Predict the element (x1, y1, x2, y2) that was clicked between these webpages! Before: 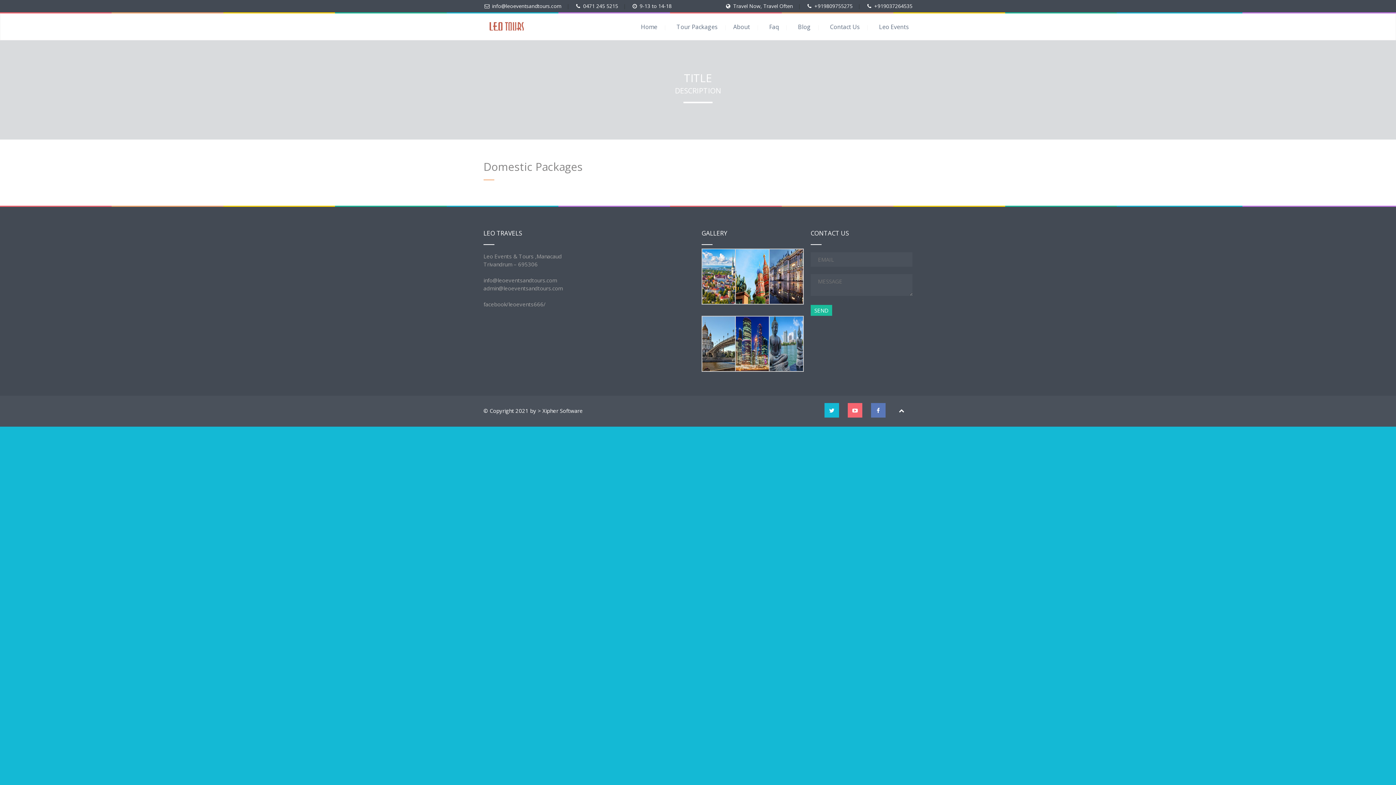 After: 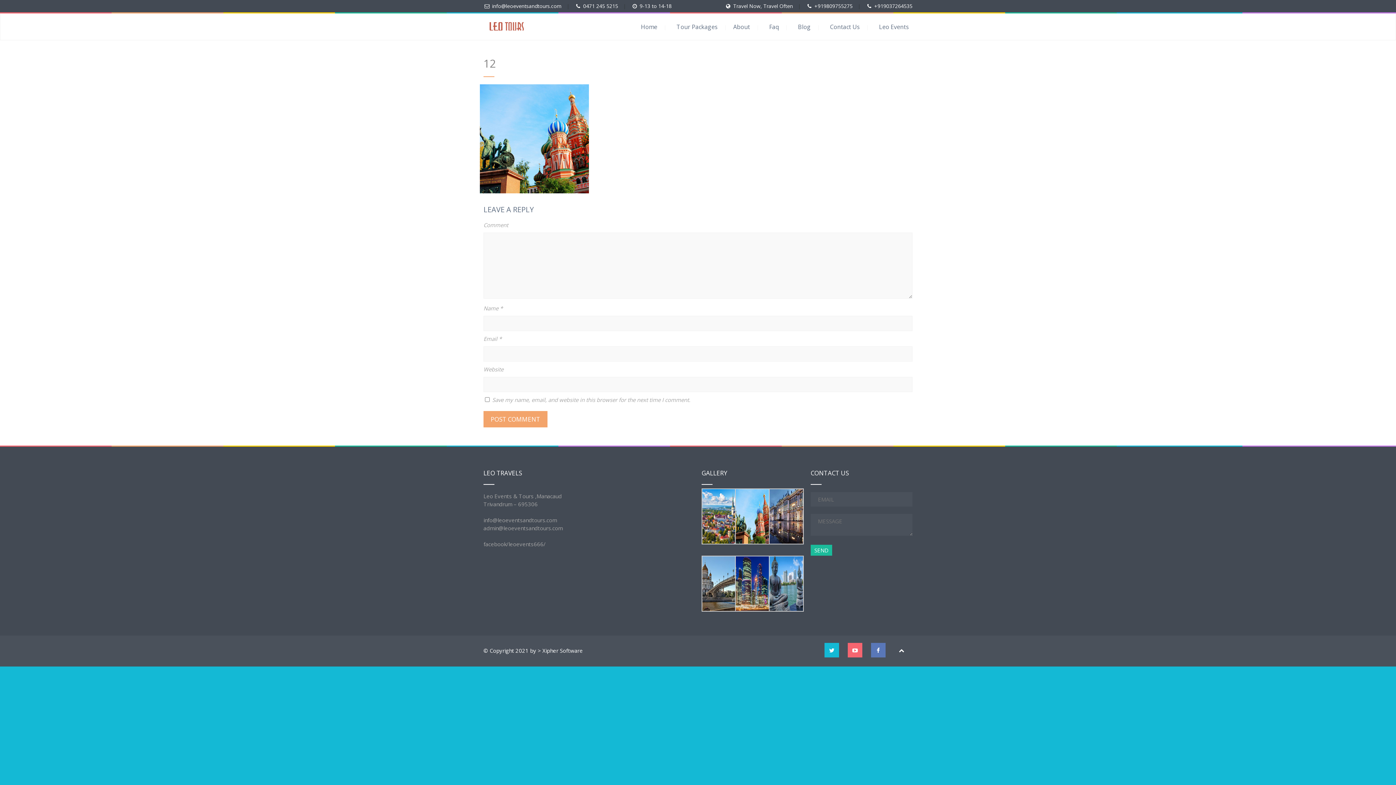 Action: bbox: (735, 298, 770, 306)